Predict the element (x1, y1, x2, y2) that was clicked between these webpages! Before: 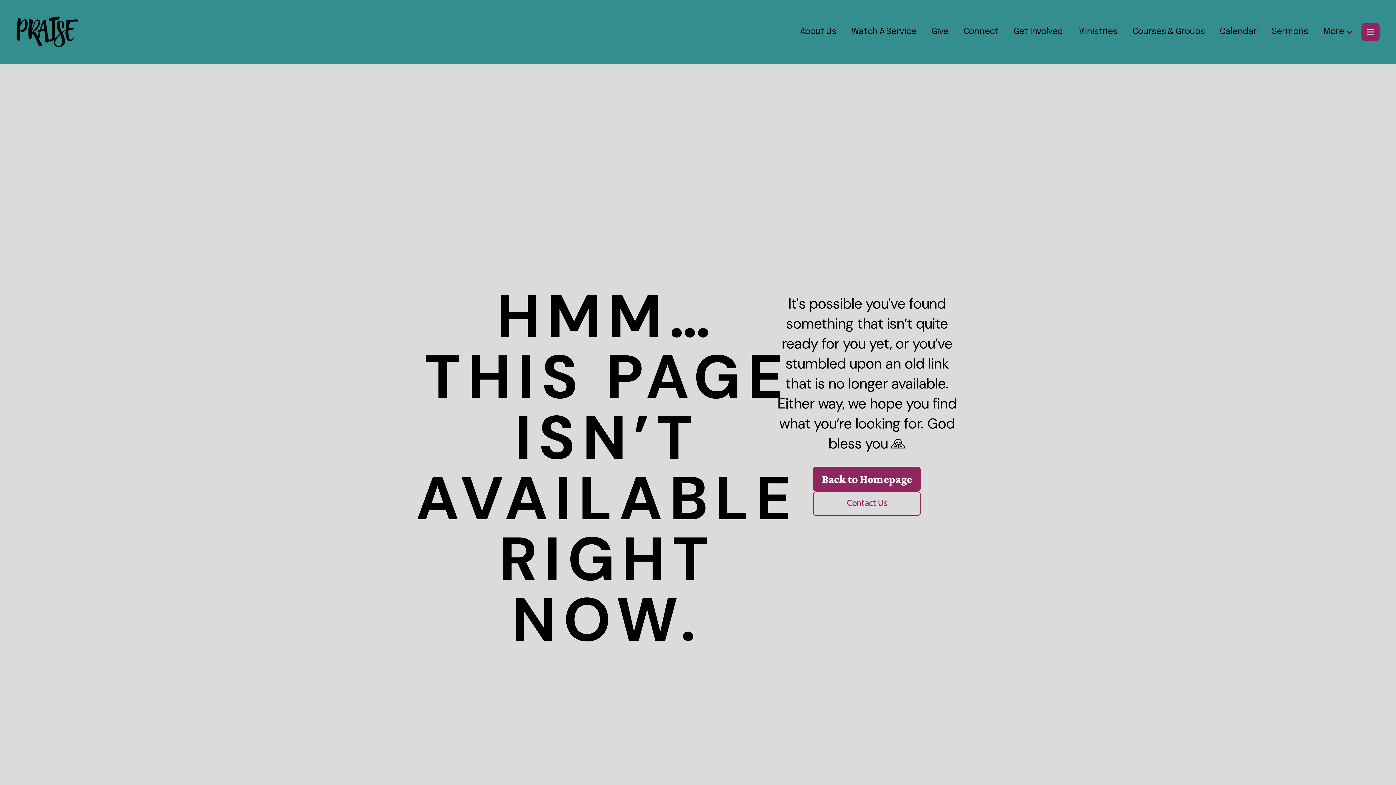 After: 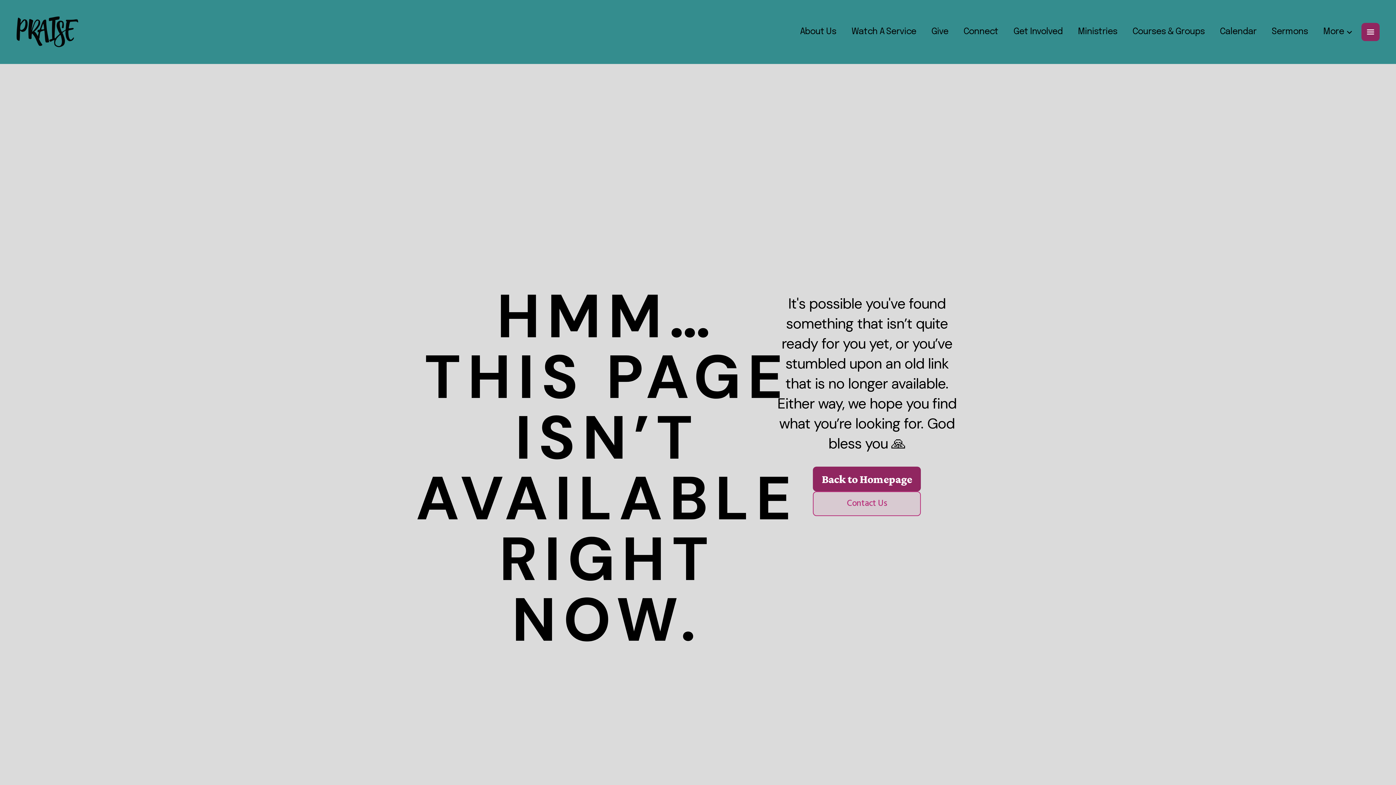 Action: label: Contact Us bbox: (813, 491, 921, 516)